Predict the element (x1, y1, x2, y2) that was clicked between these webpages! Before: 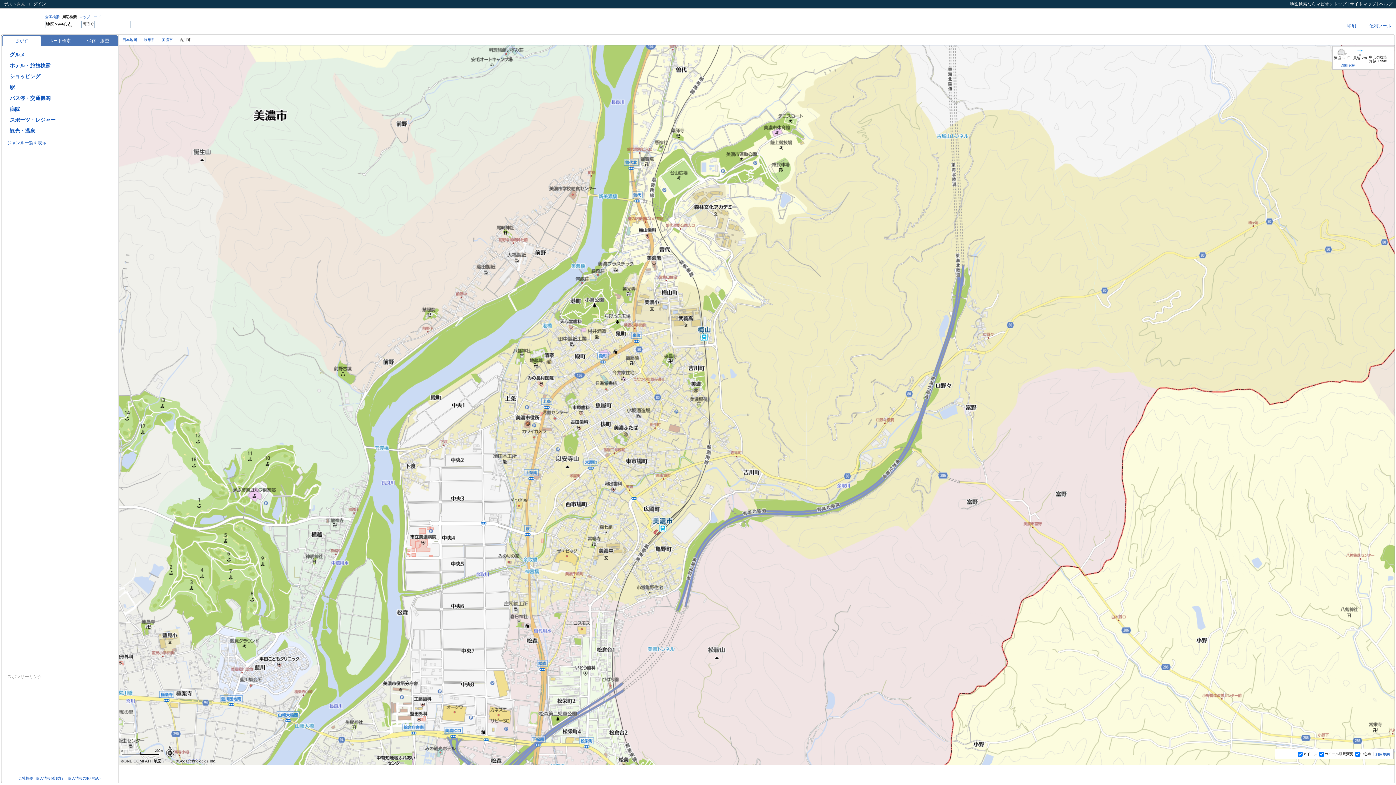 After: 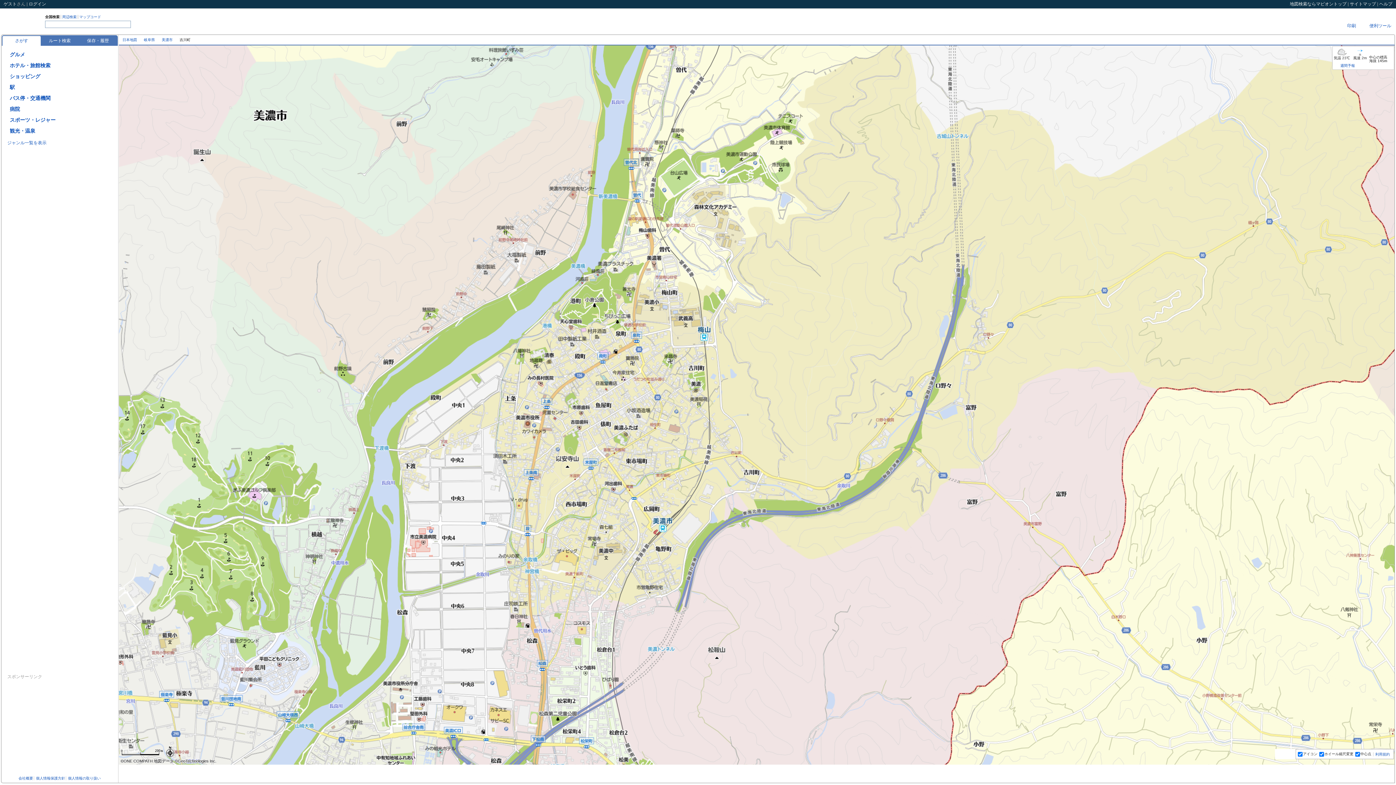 Action: bbox: (45, 14, 59, 18) label: 全国検索